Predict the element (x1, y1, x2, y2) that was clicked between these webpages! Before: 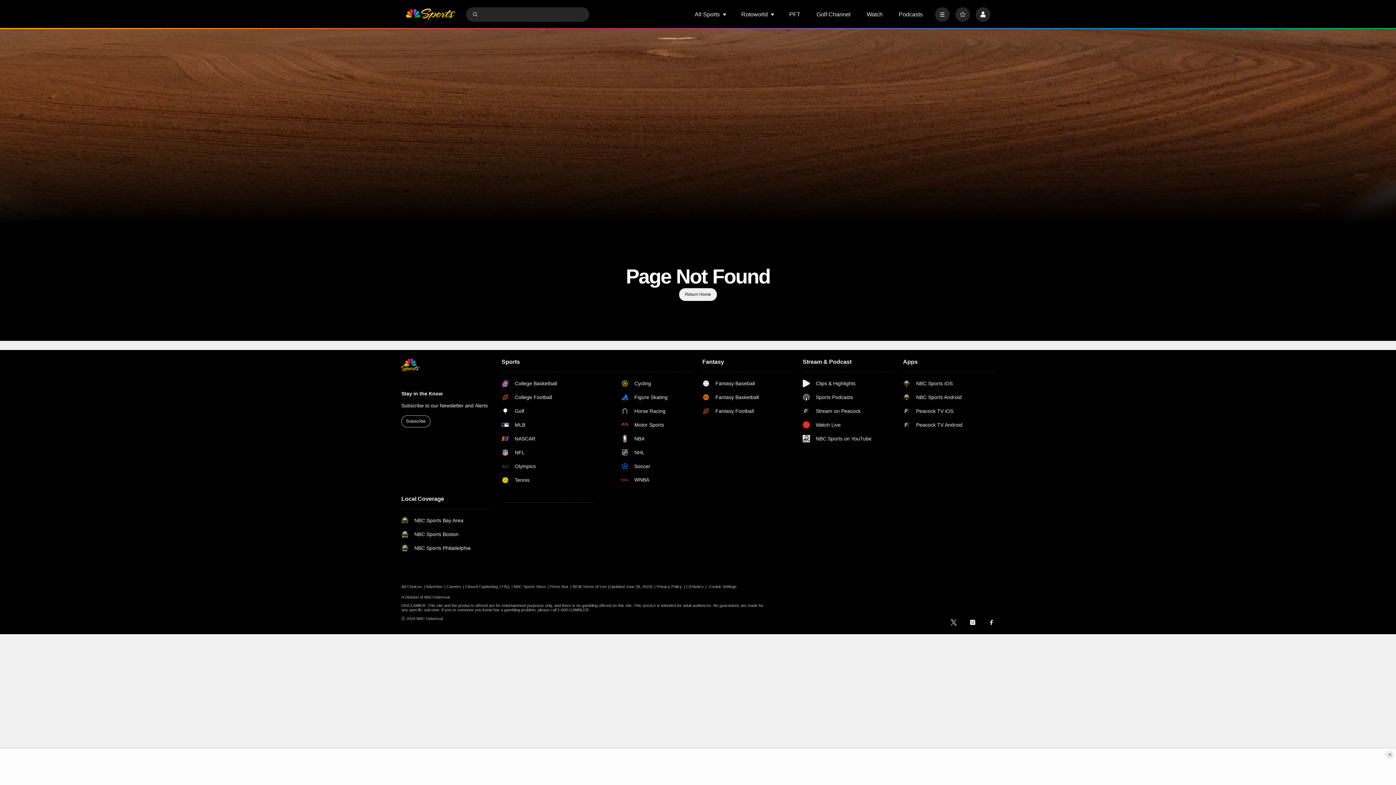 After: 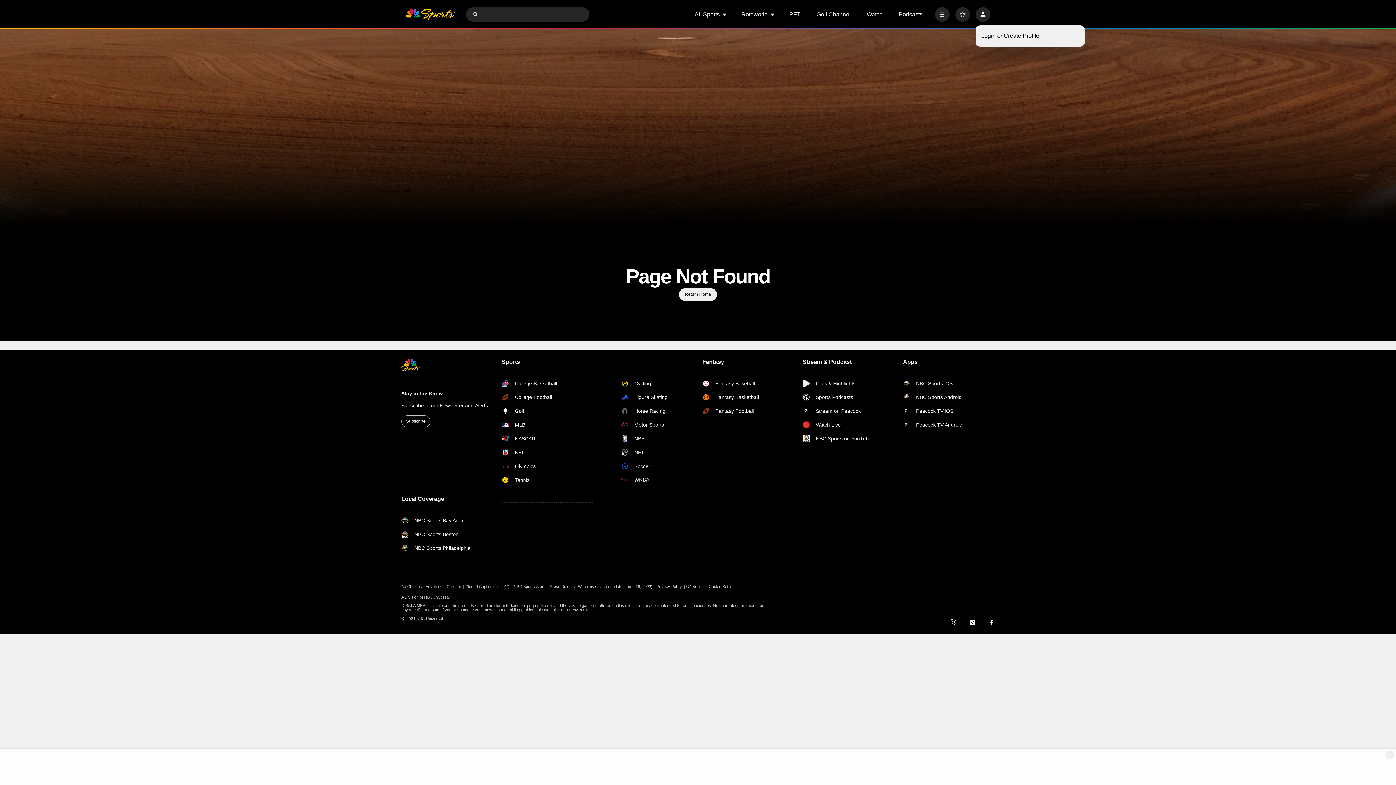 Action: label: Profile bbox: (976, 7, 990, 21)